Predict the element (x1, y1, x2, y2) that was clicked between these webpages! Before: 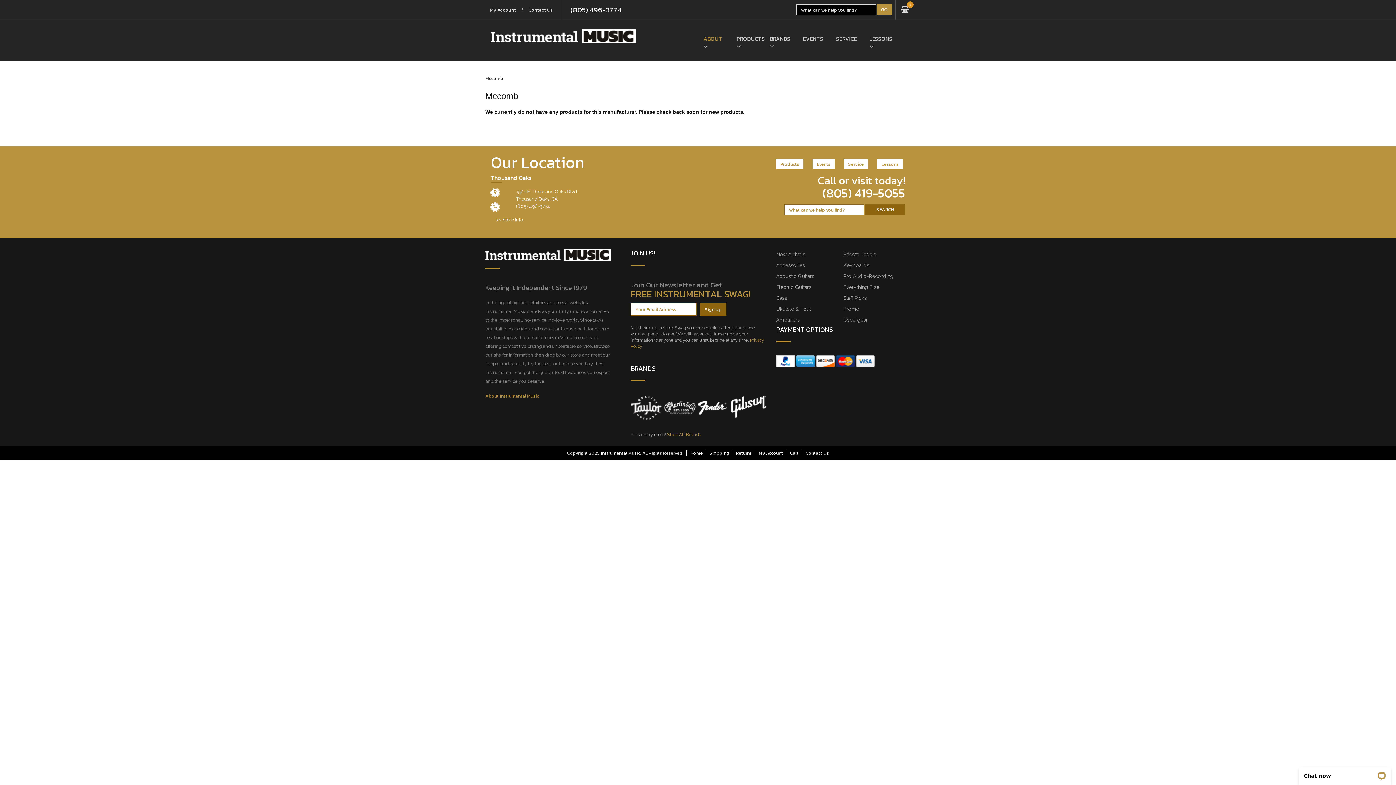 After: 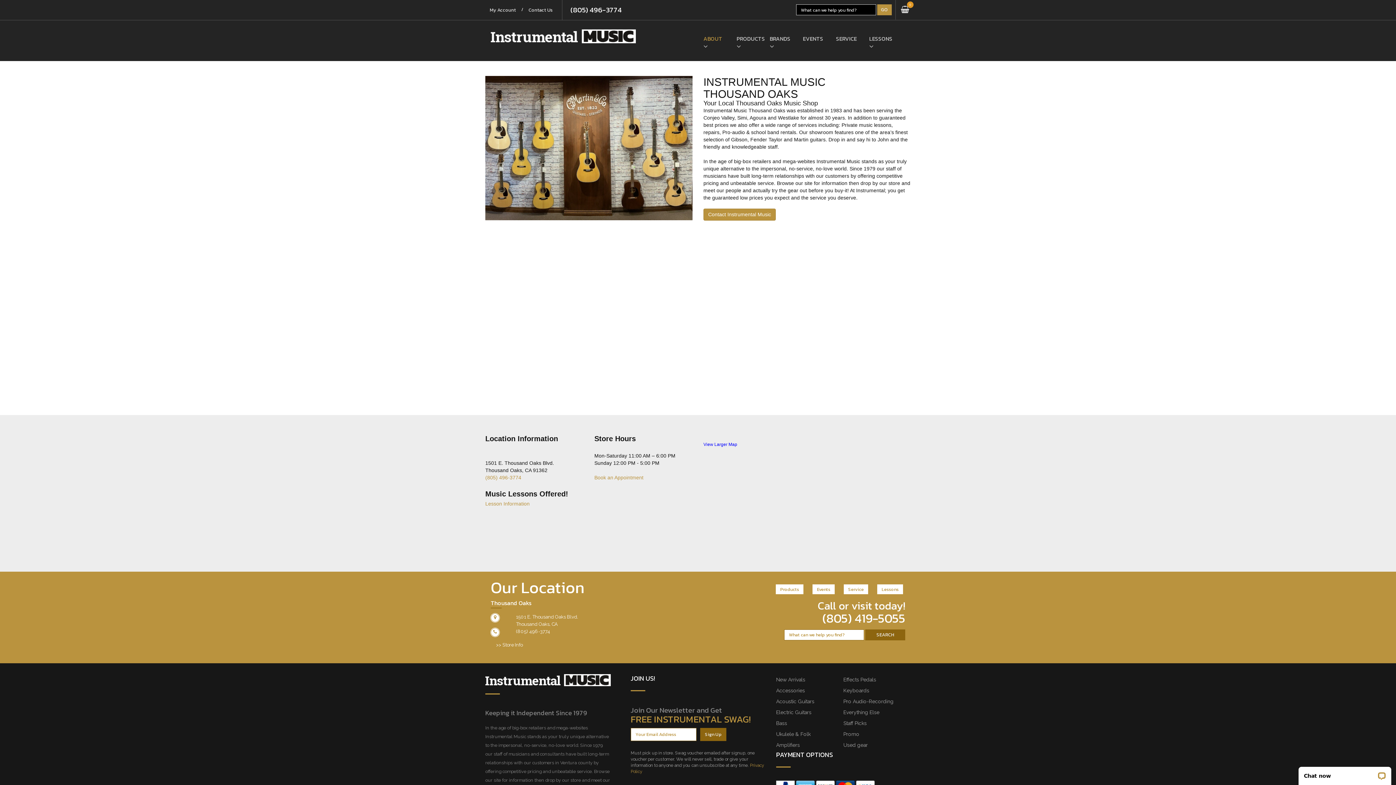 Action: bbox: (496, 217, 522, 222) label: >> Store Info